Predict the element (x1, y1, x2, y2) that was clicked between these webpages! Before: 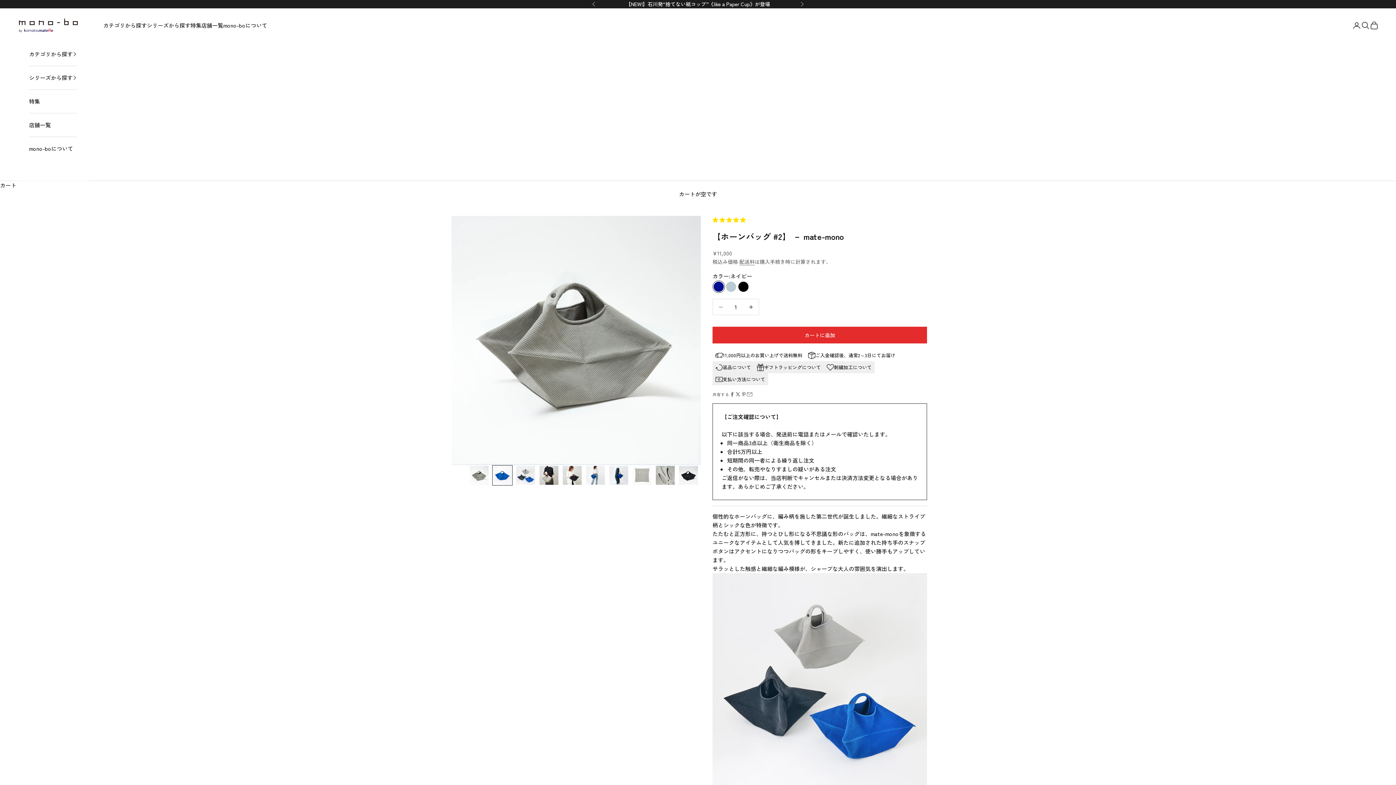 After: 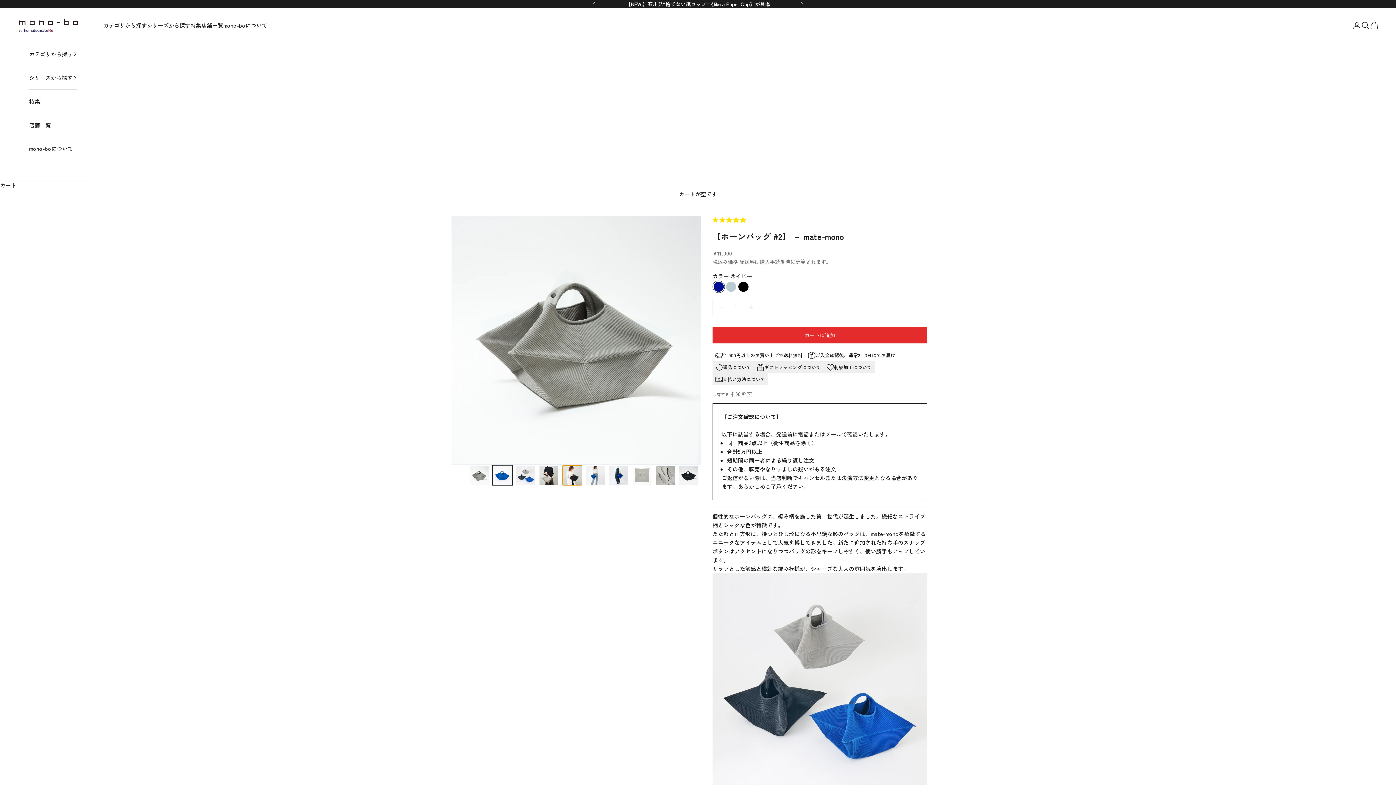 Action: label: I18n Error: Missing interpolation value &quot;page&quot; for &quot;項目に移動する {{ page }}&quot; bbox: (562, 465, 582, 485)